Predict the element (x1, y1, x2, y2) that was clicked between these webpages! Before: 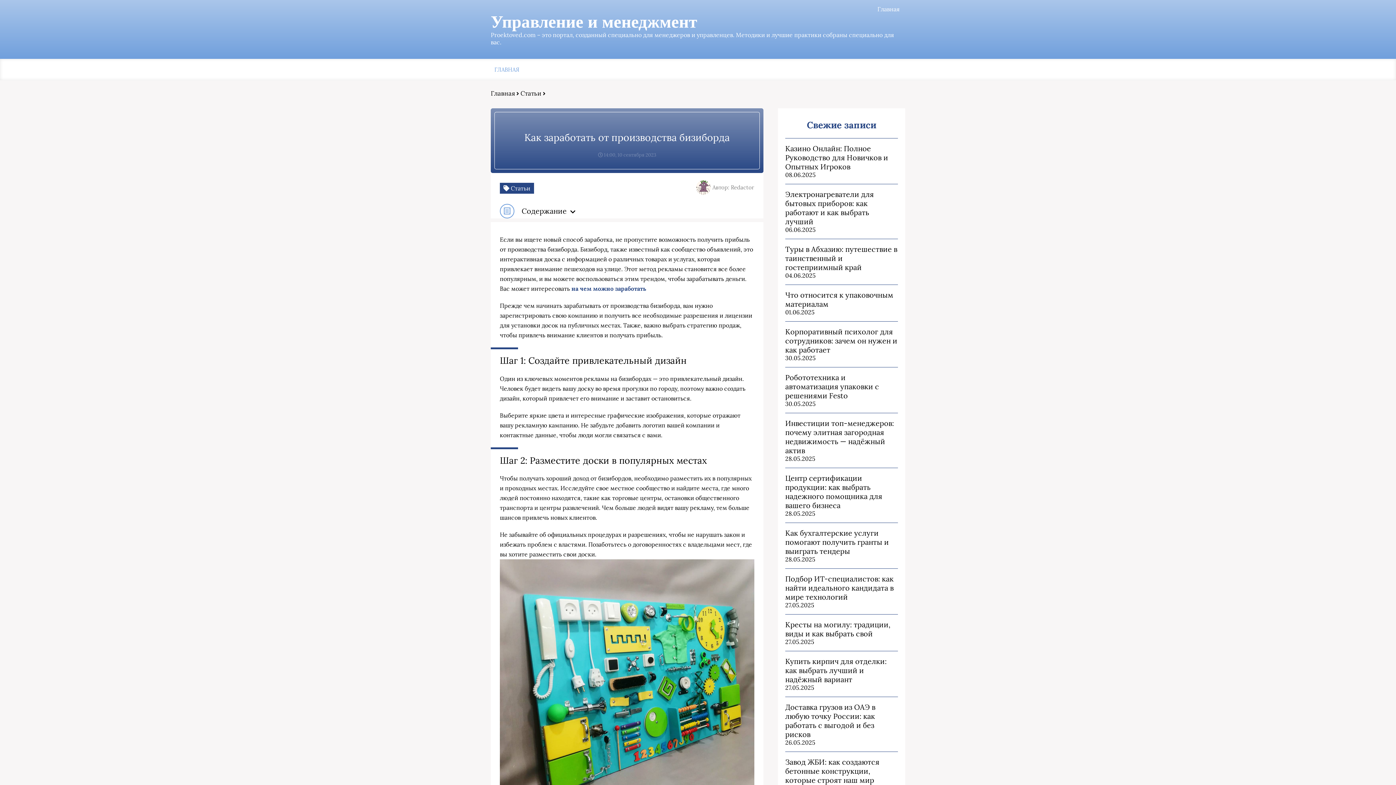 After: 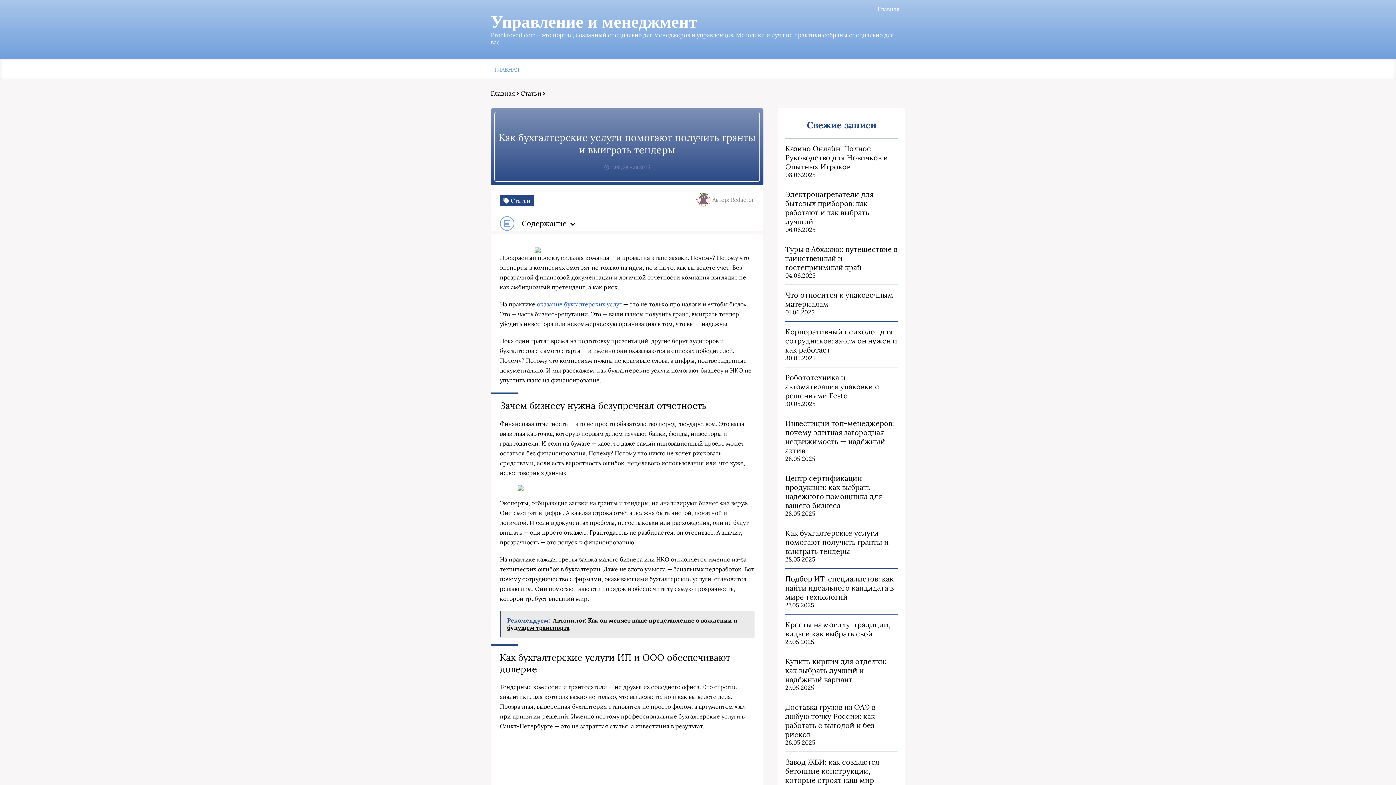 Action: label: Как бухгалтерские услуги помогают получить гранты и выиграть тендеры bbox: (785, 528, 898, 556)